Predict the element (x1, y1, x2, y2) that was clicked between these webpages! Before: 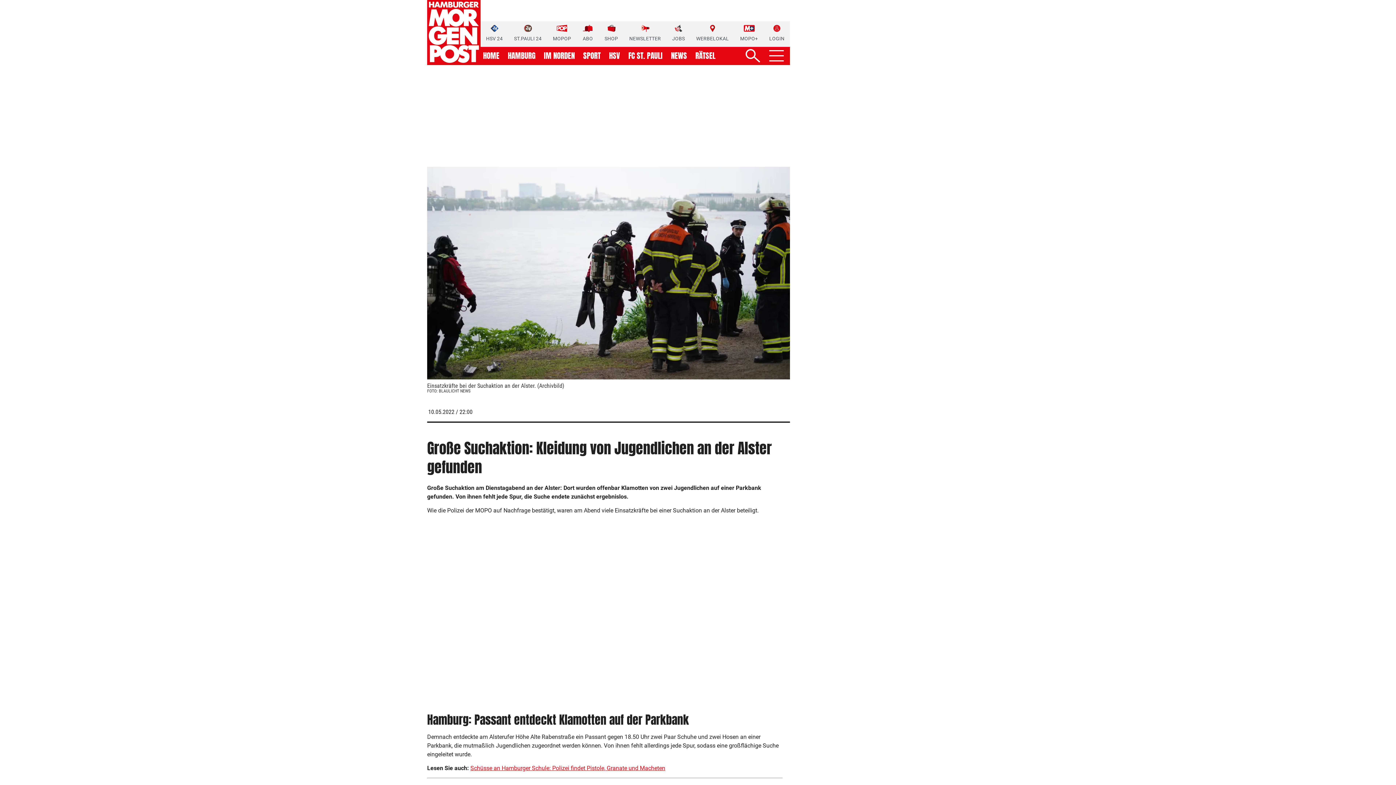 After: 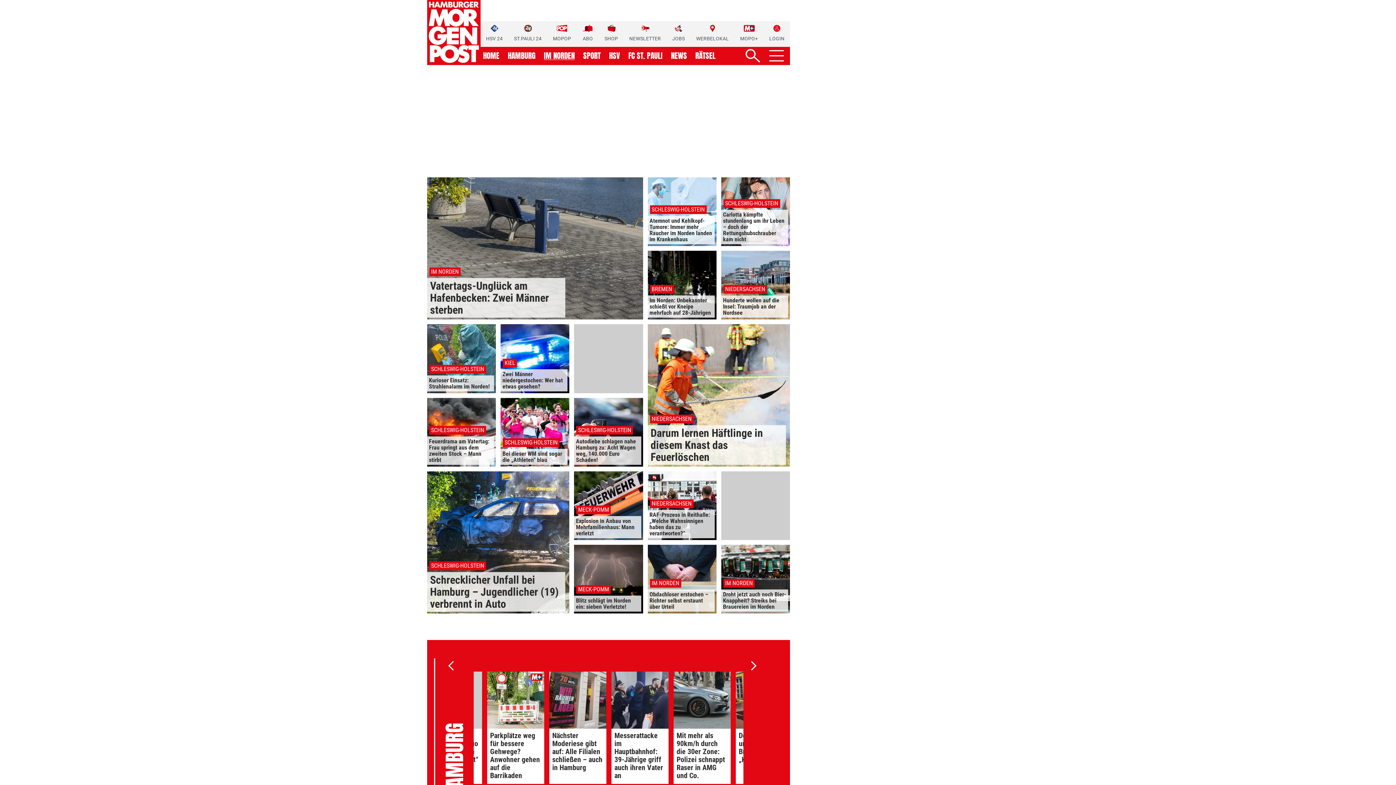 Action: label: IM NORDEN bbox: (544, 52, 574, 59)